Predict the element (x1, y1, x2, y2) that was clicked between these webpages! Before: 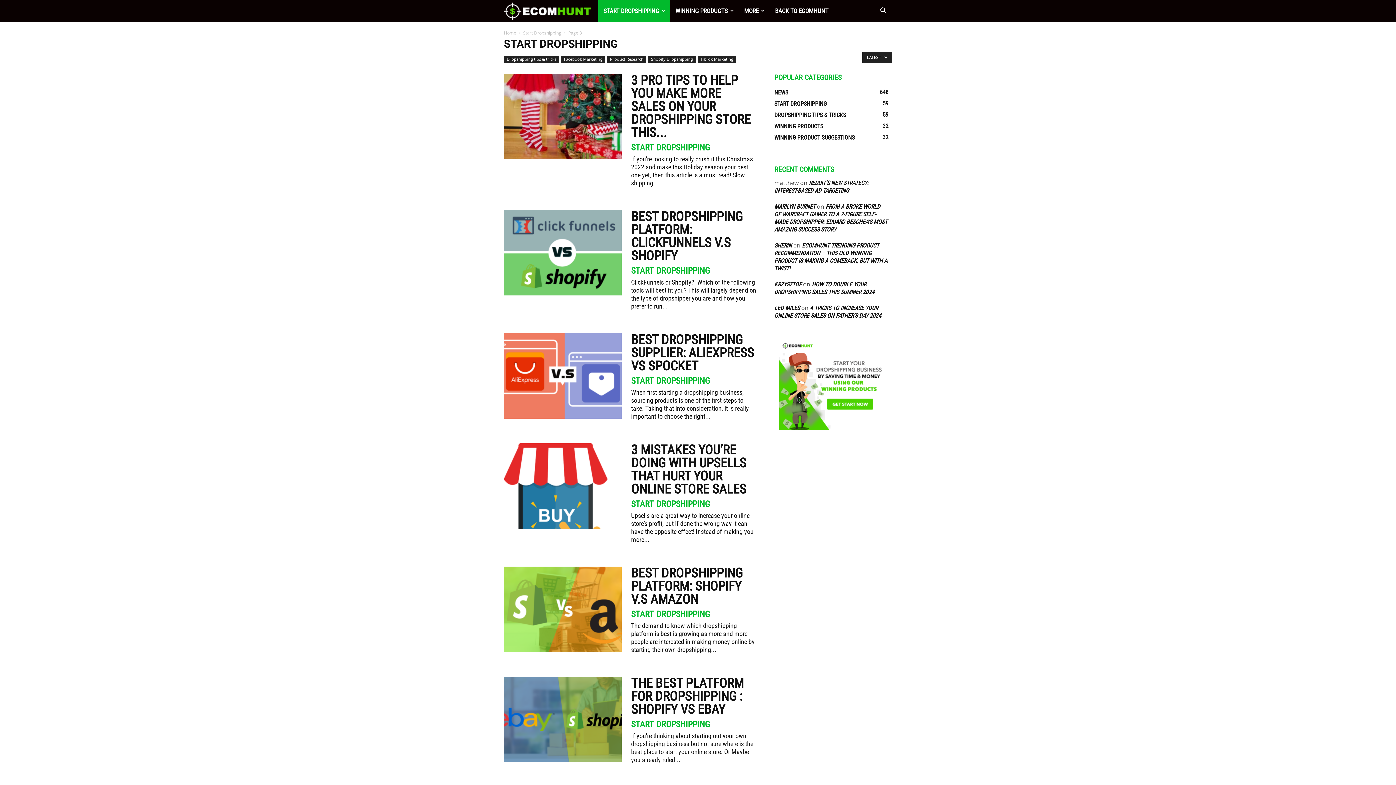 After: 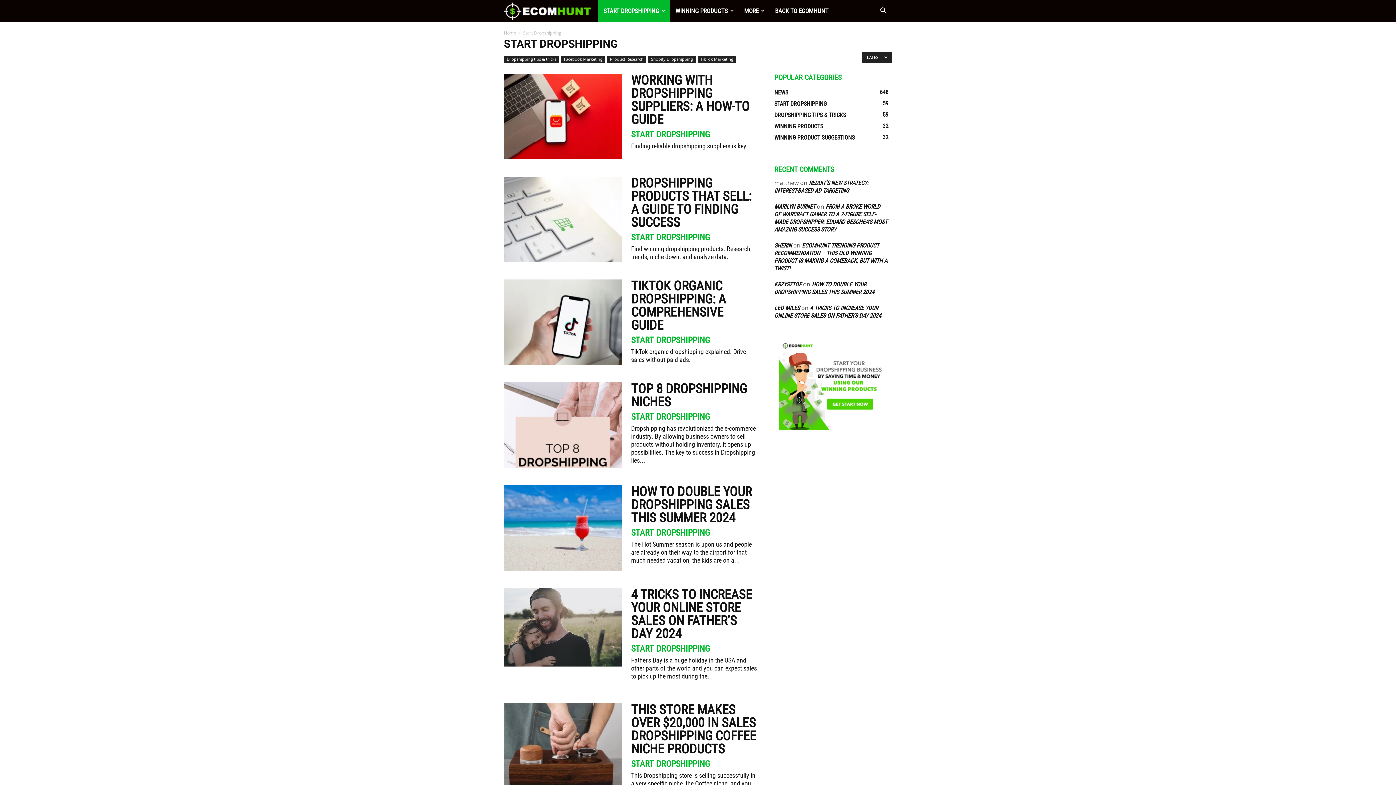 Action: label: START DROPSHIPPING bbox: (631, 266, 710, 275)